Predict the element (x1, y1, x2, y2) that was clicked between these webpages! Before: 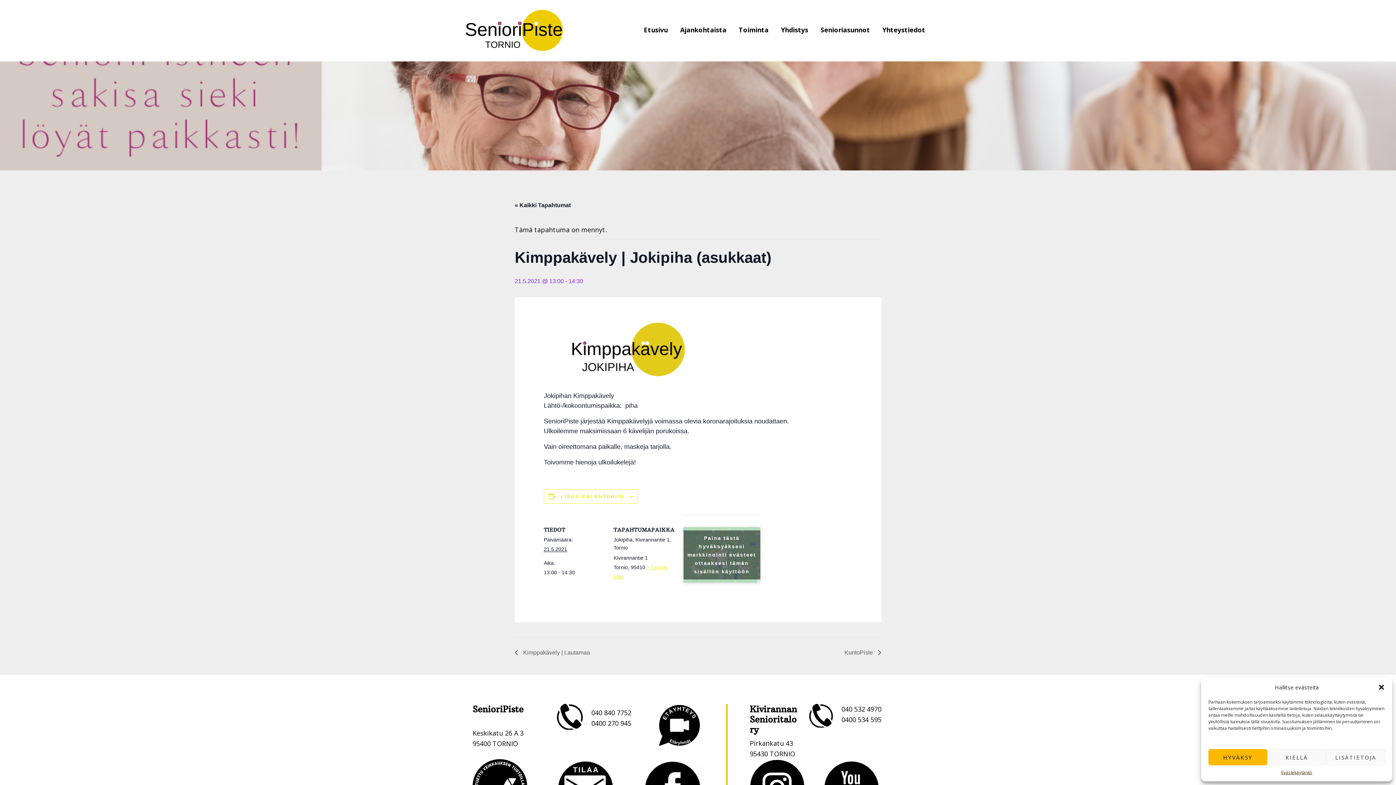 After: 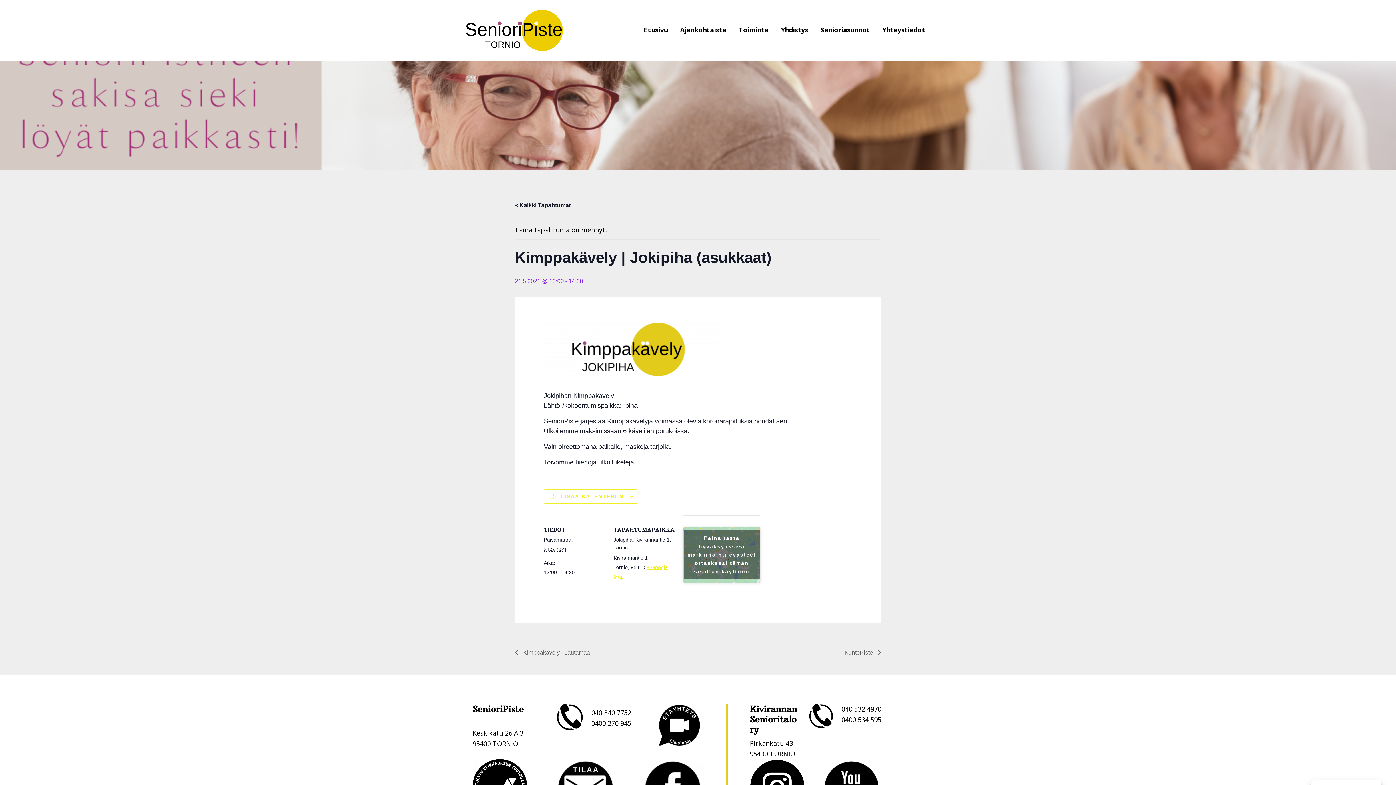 Action: bbox: (1267, 749, 1326, 765) label: KIELLÄ